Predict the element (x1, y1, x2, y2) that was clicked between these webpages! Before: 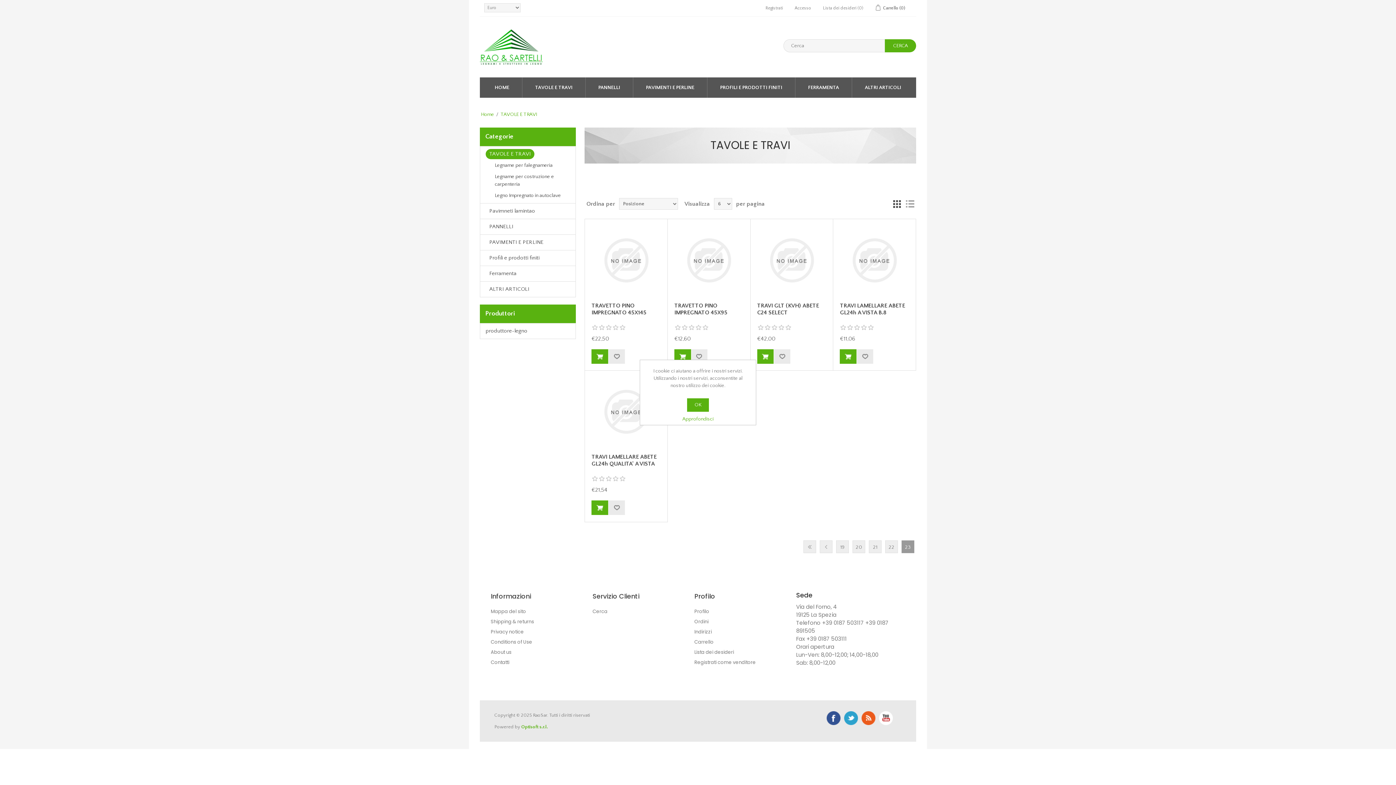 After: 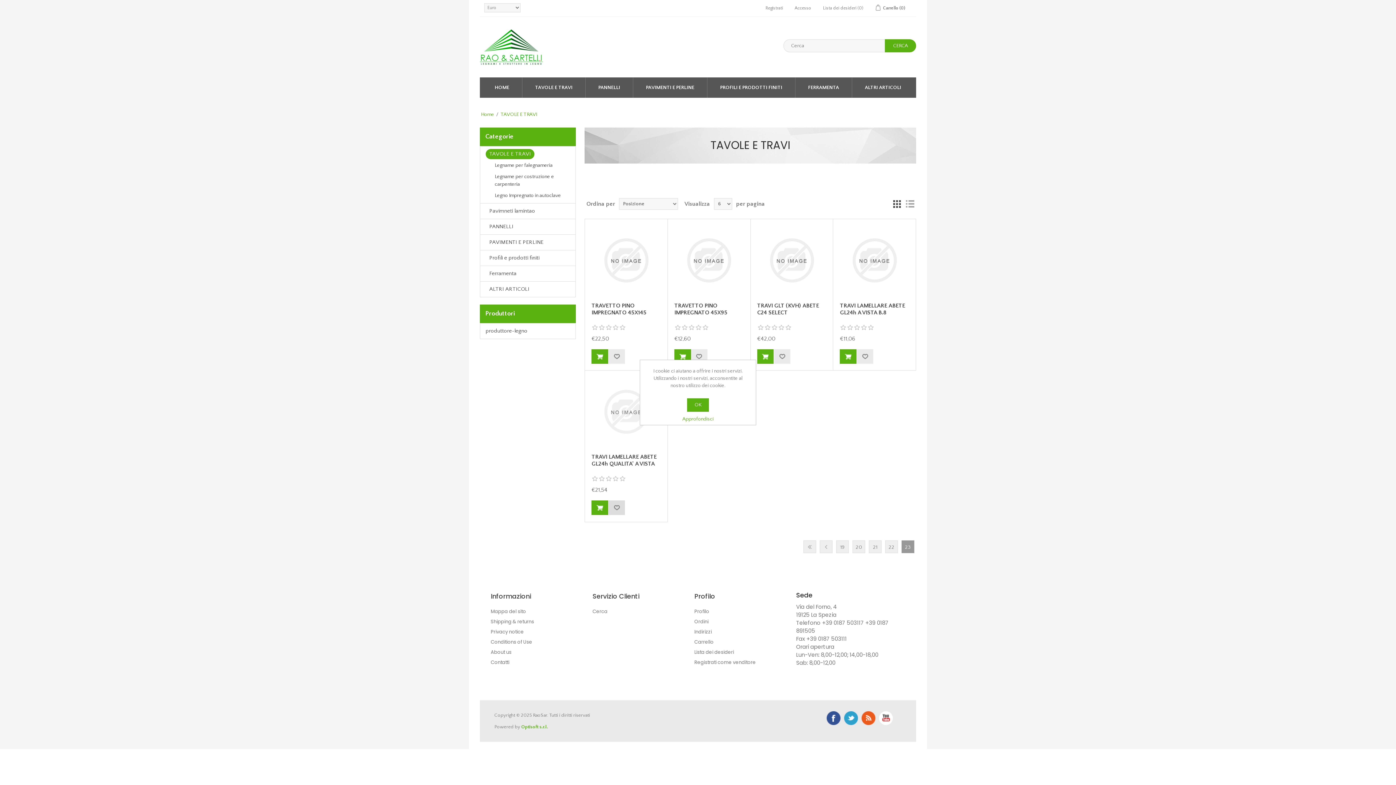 Action: label: Aggiungi alla lista dei desideri bbox: (608, 500, 624, 515)